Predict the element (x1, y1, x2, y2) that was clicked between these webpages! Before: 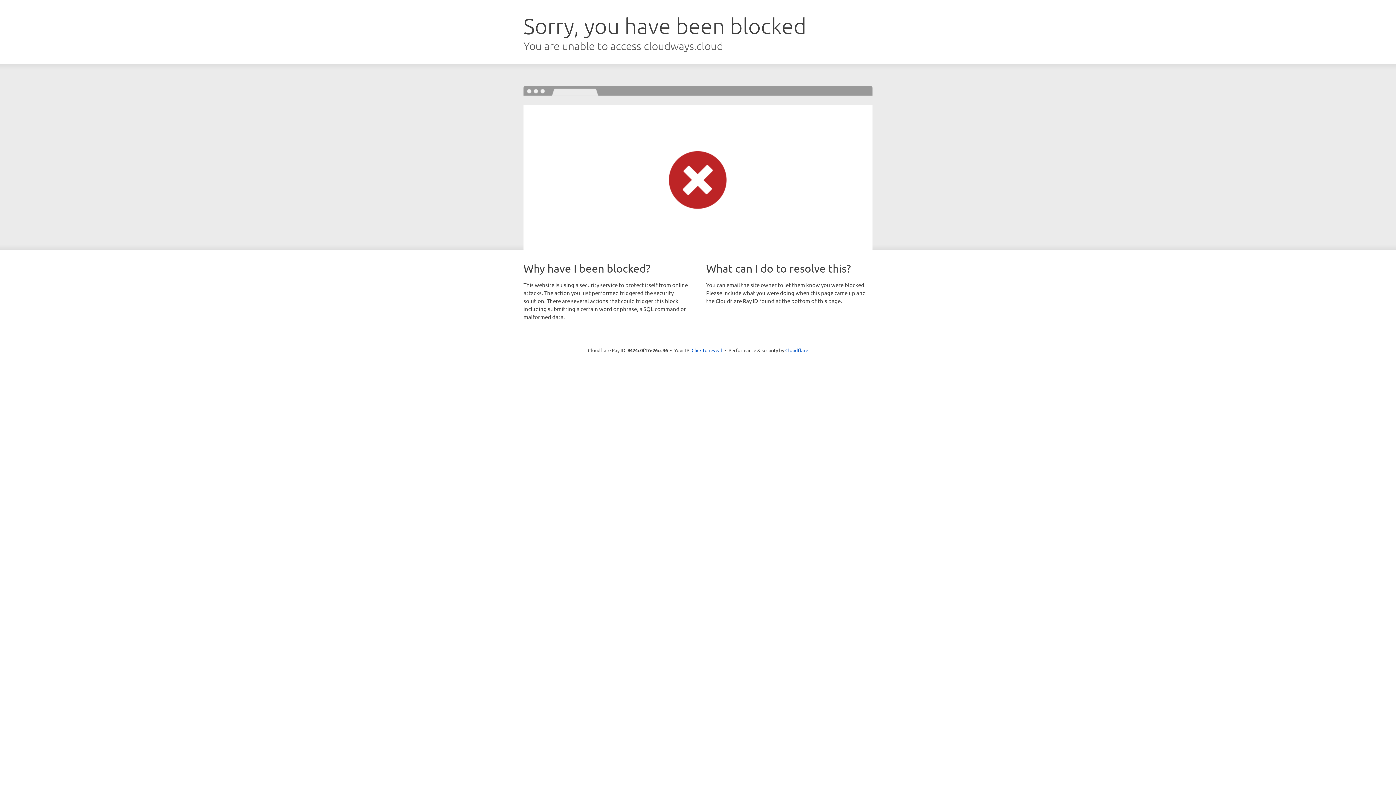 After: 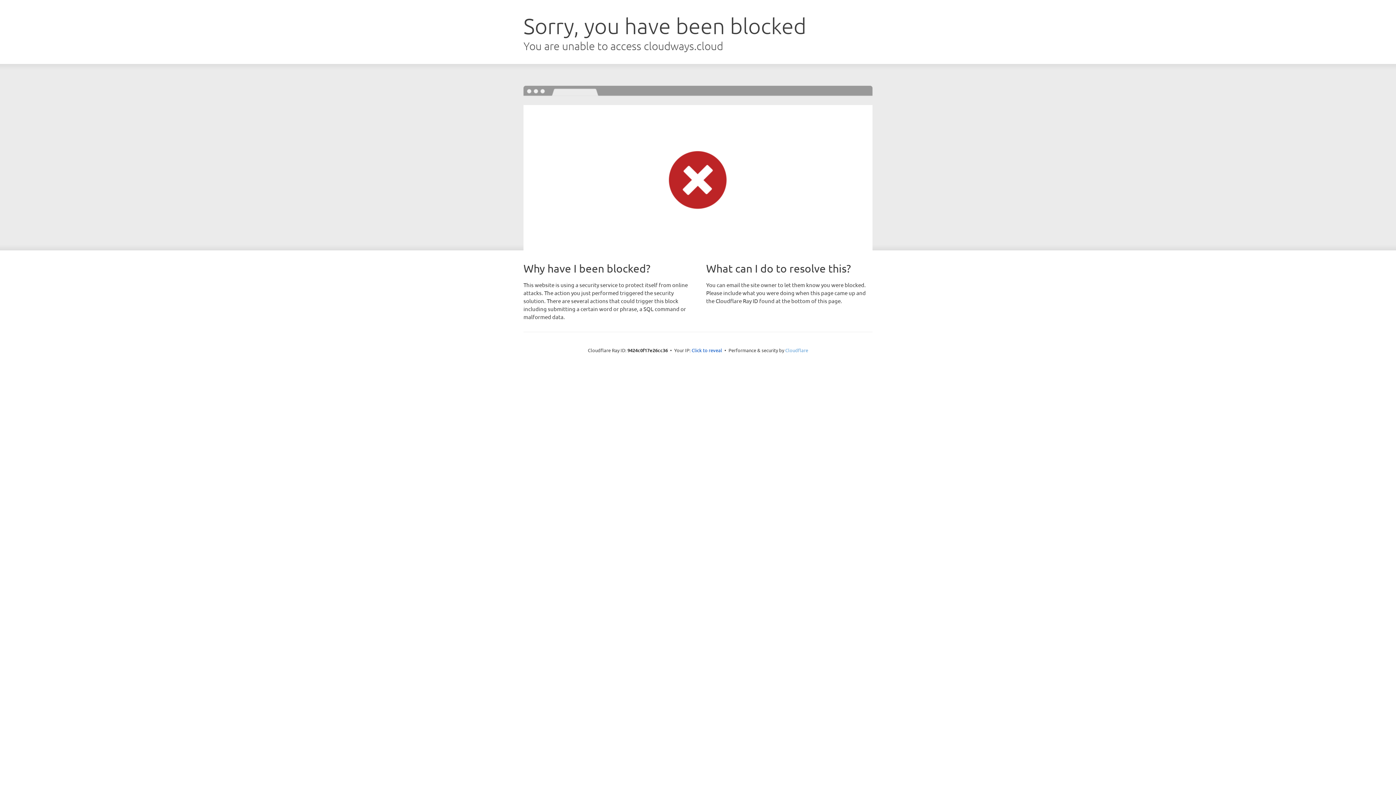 Action: bbox: (785, 347, 808, 353) label: Cloudflare